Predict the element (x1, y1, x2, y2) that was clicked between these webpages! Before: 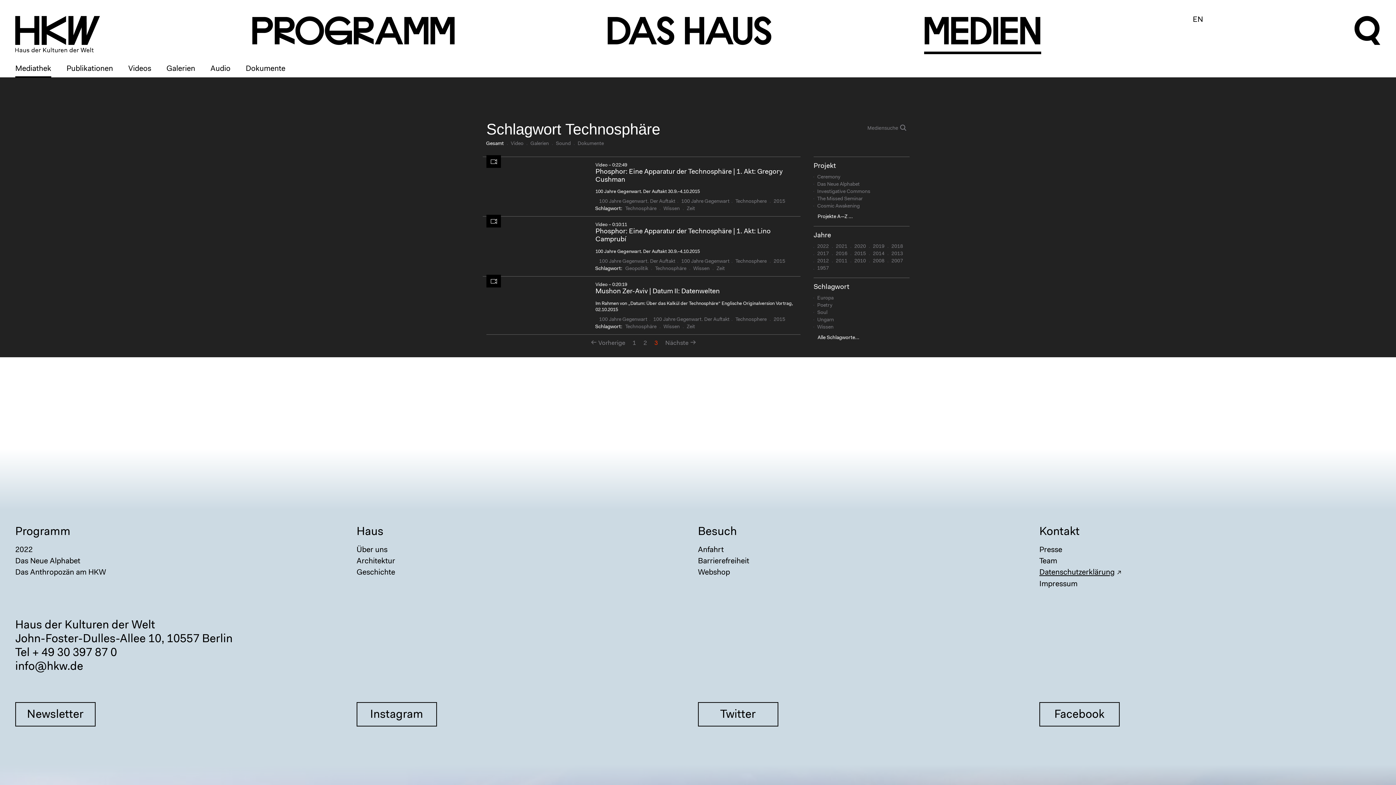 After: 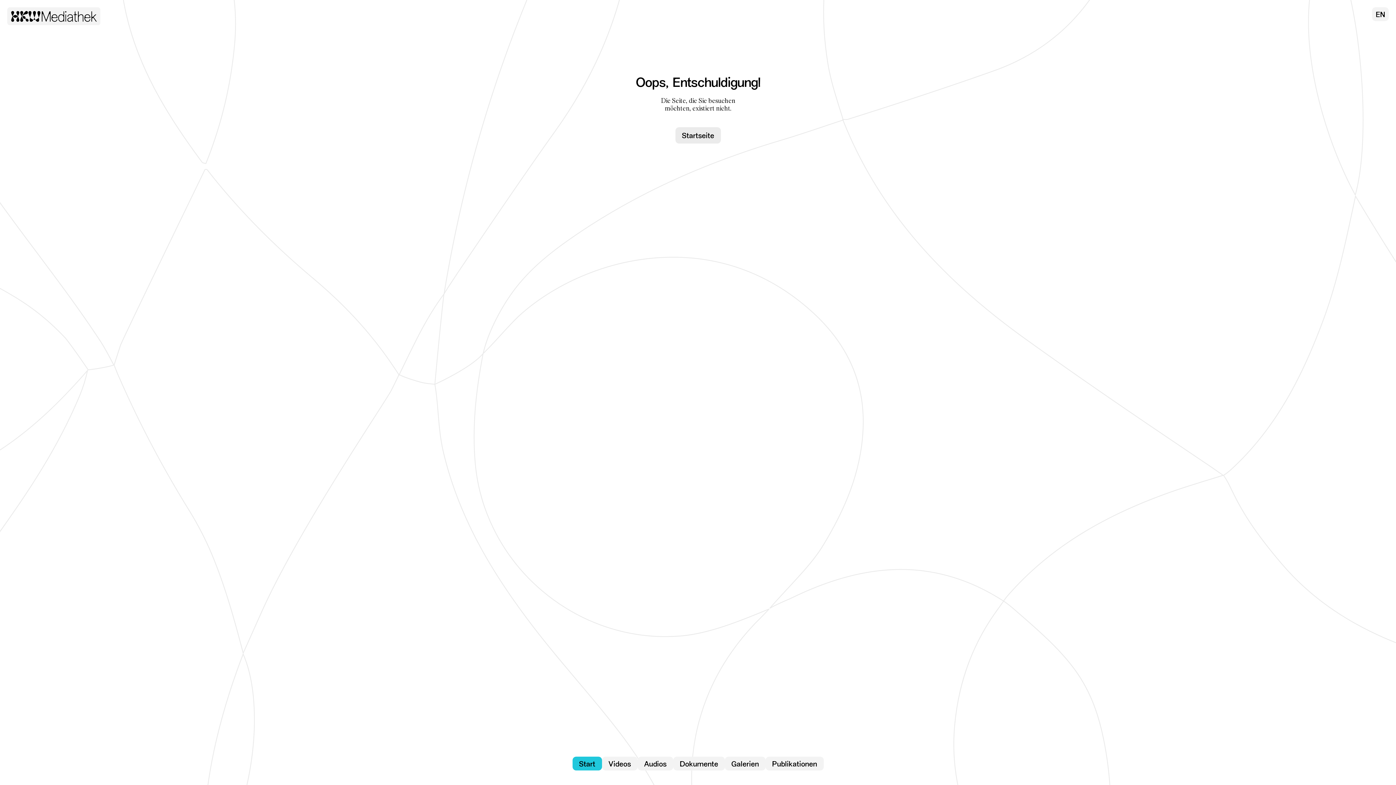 Action: label: 100 Jahre Gegenwart. Der Auftakt bbox: (653, 317, 729, 322)